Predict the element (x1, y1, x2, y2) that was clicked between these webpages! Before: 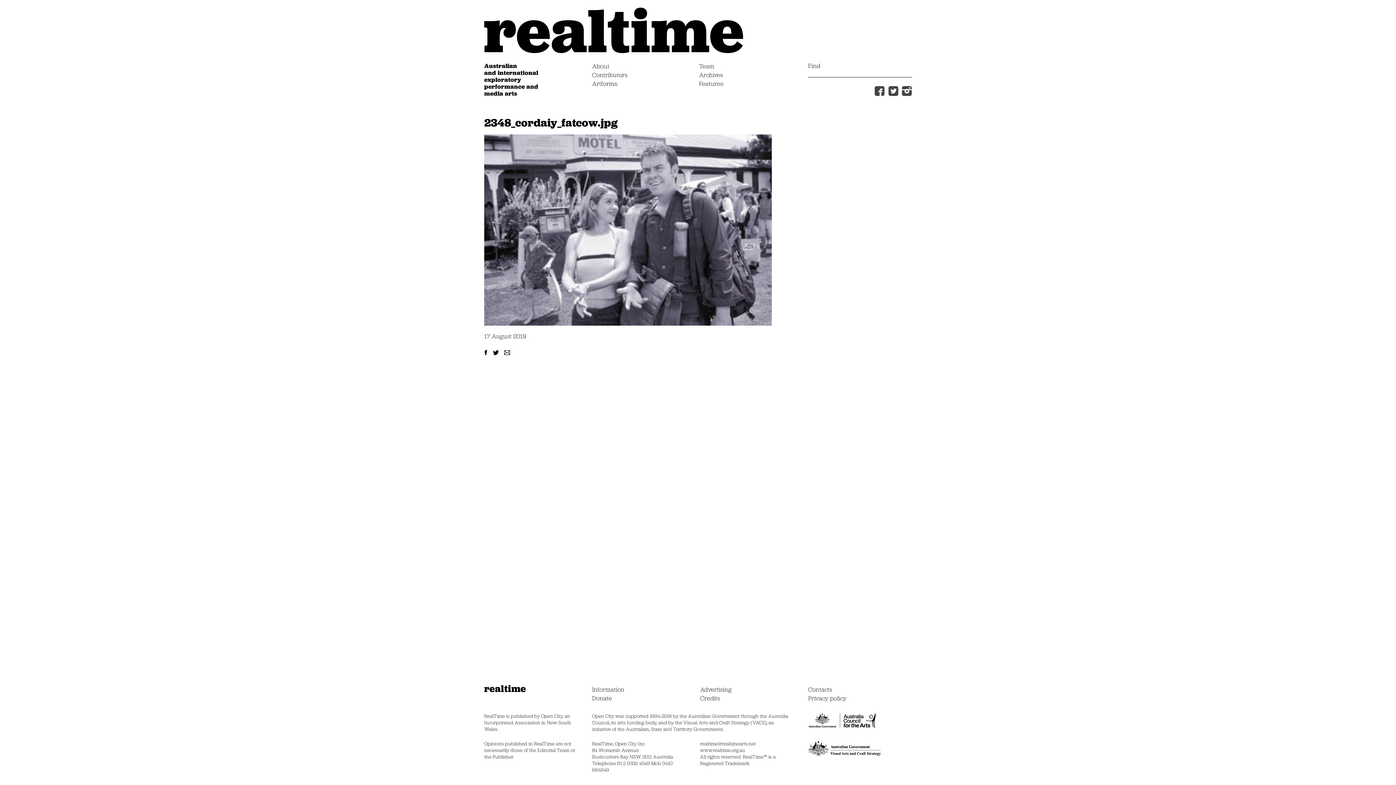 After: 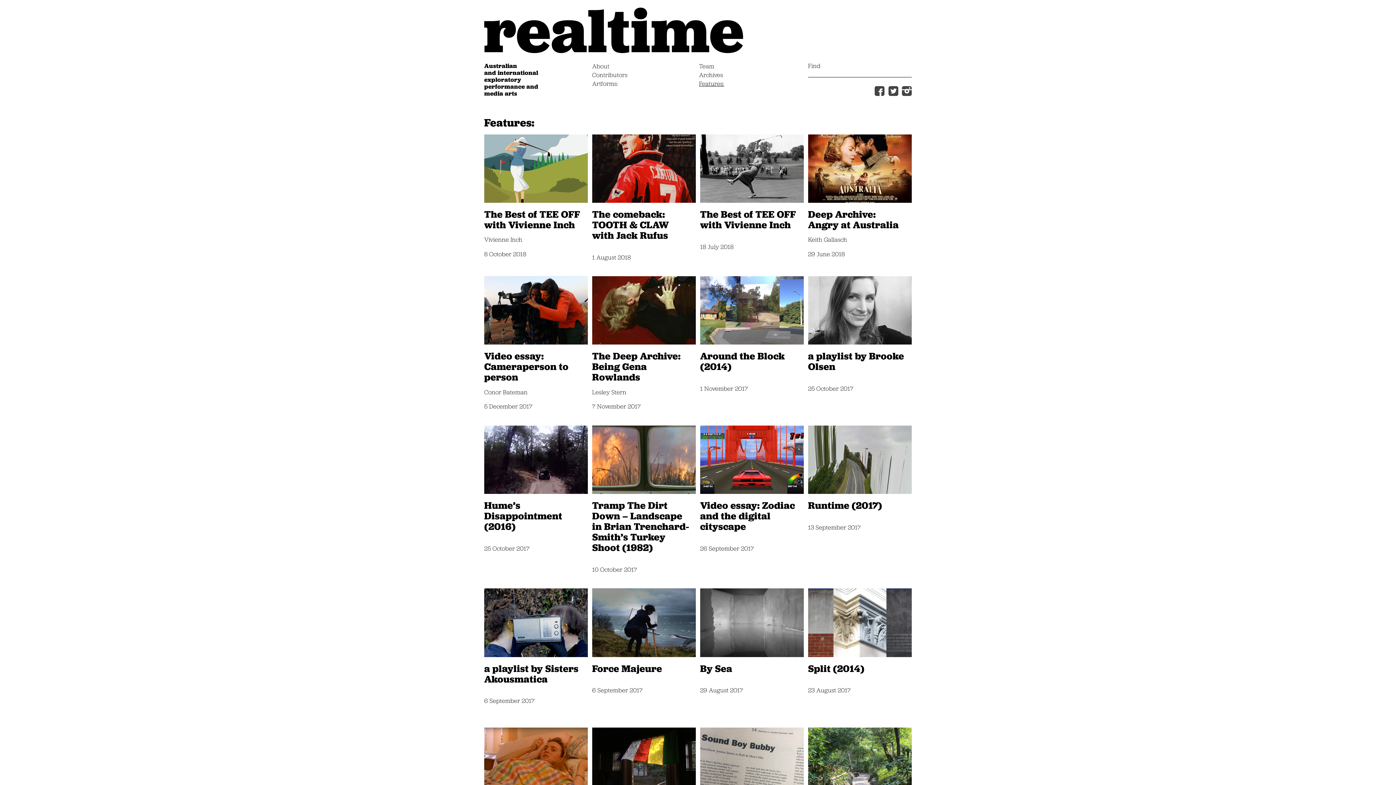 Action: bbox: (699, 80, 724, 88) label: Features